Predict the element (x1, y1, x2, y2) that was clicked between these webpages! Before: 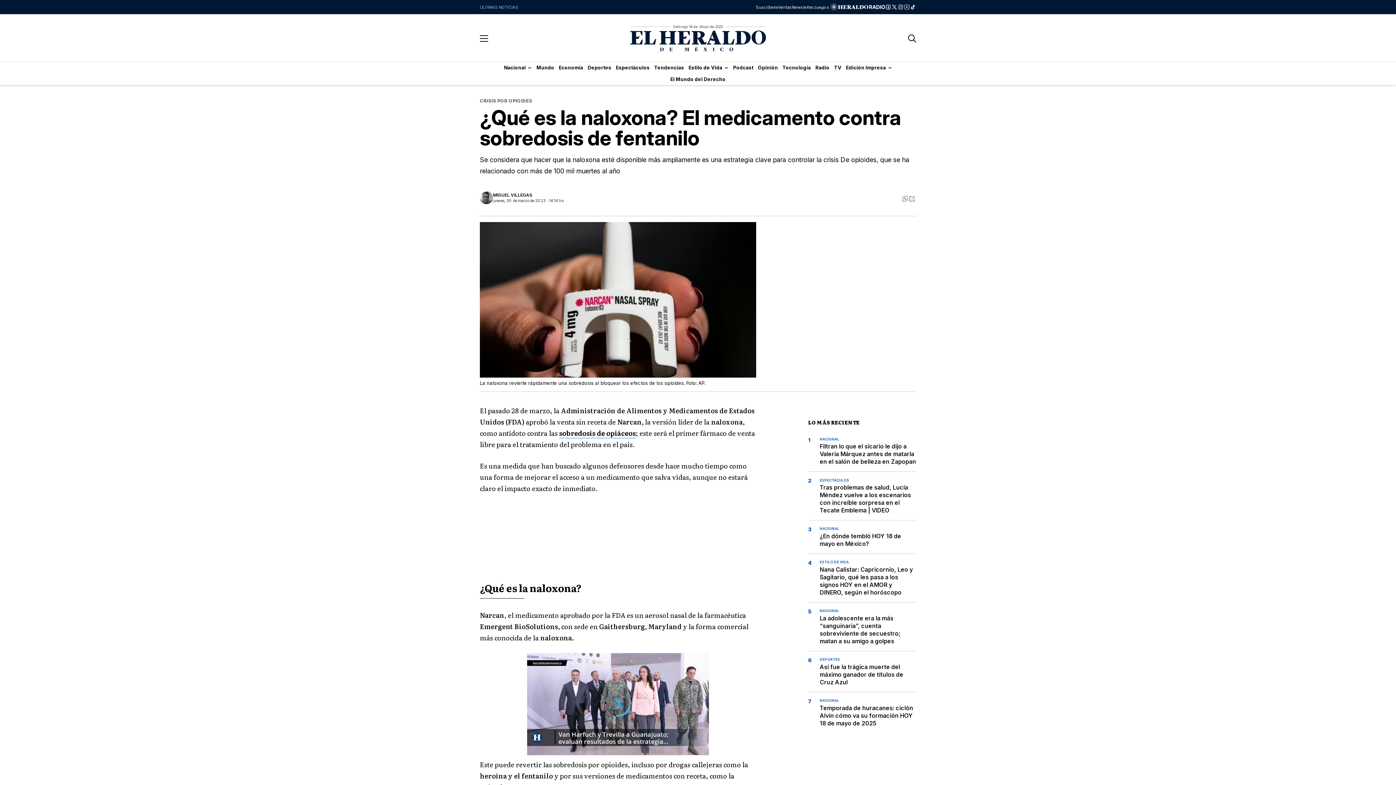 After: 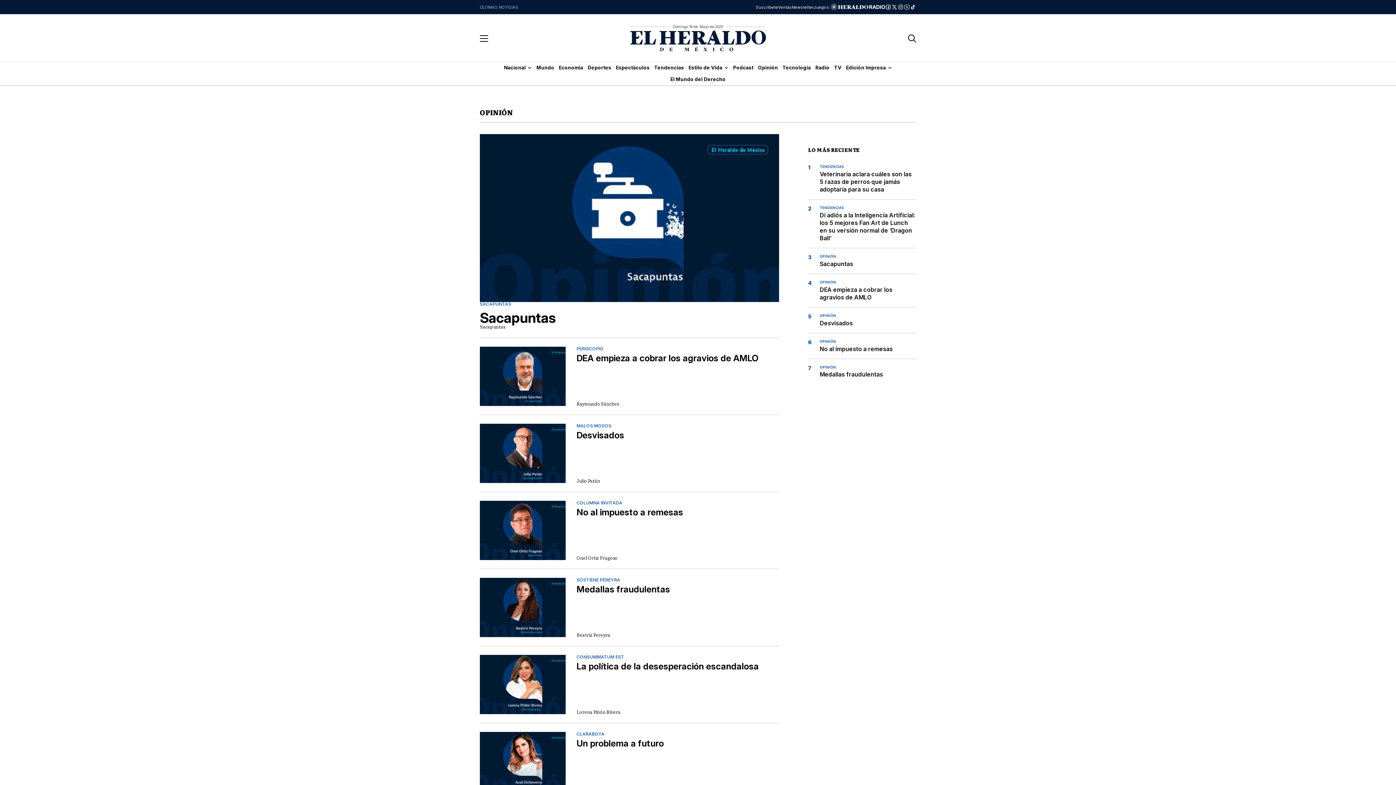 Action: label: Opinión bbox: (755, 62, 780, 73)